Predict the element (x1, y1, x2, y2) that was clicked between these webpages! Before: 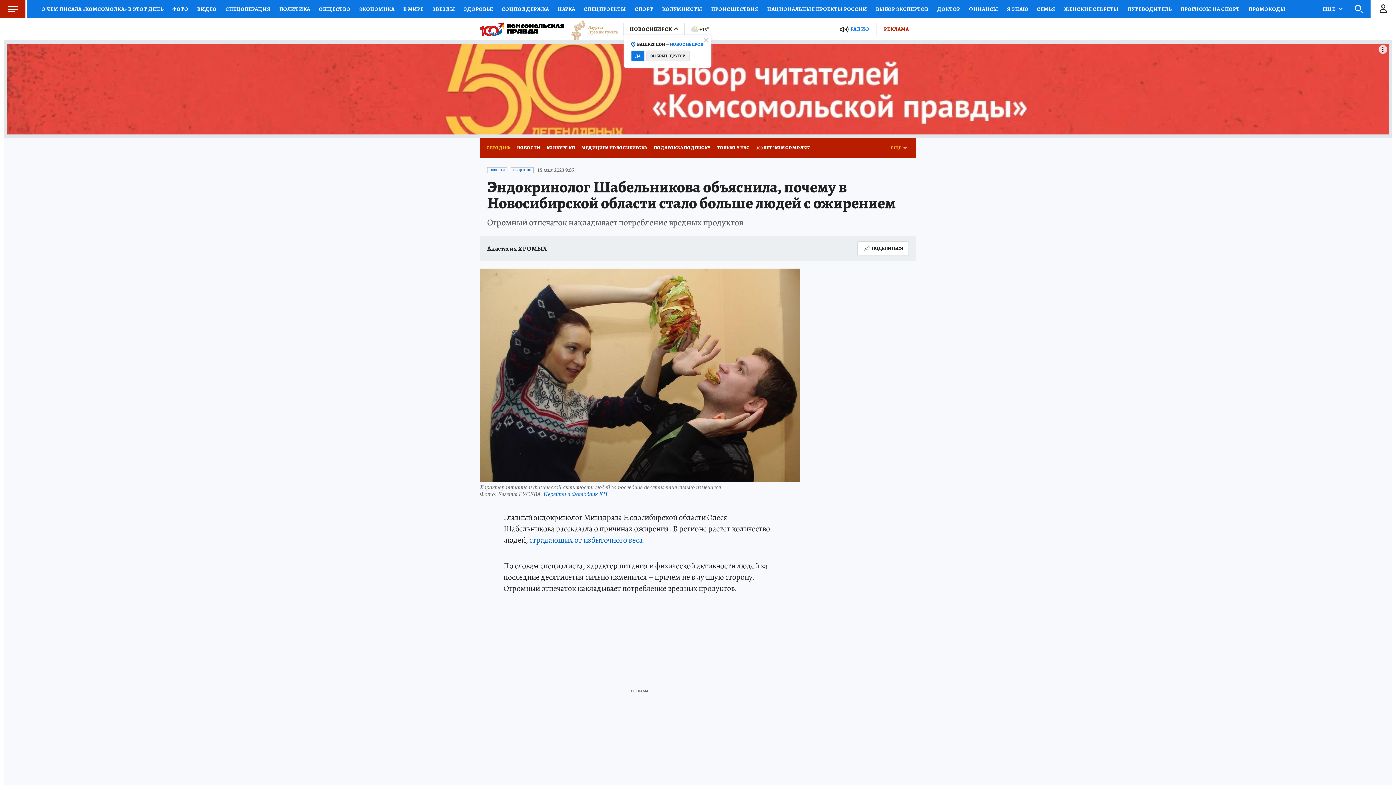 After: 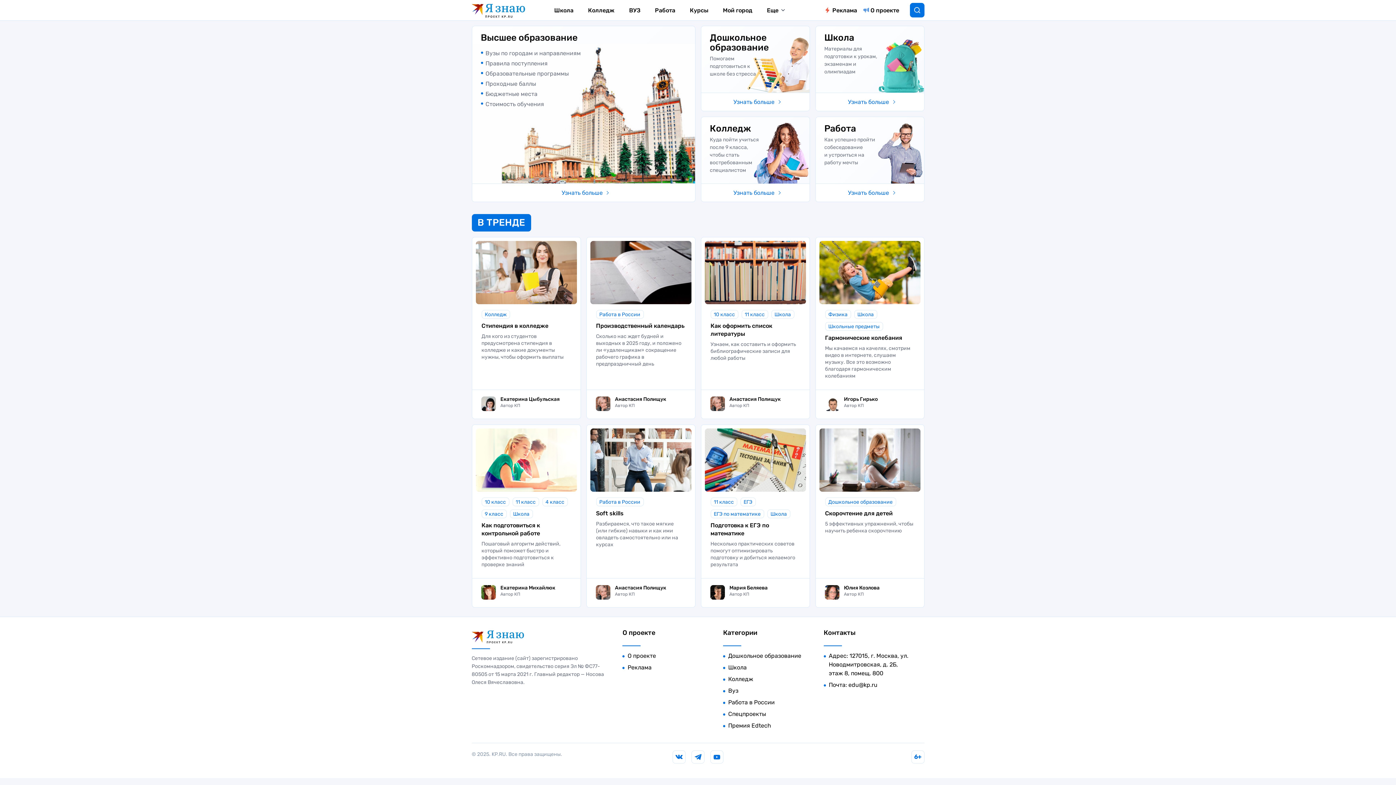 Action: label: Я ЗНАЮ bbox: (1002, 0, 1032, 18)